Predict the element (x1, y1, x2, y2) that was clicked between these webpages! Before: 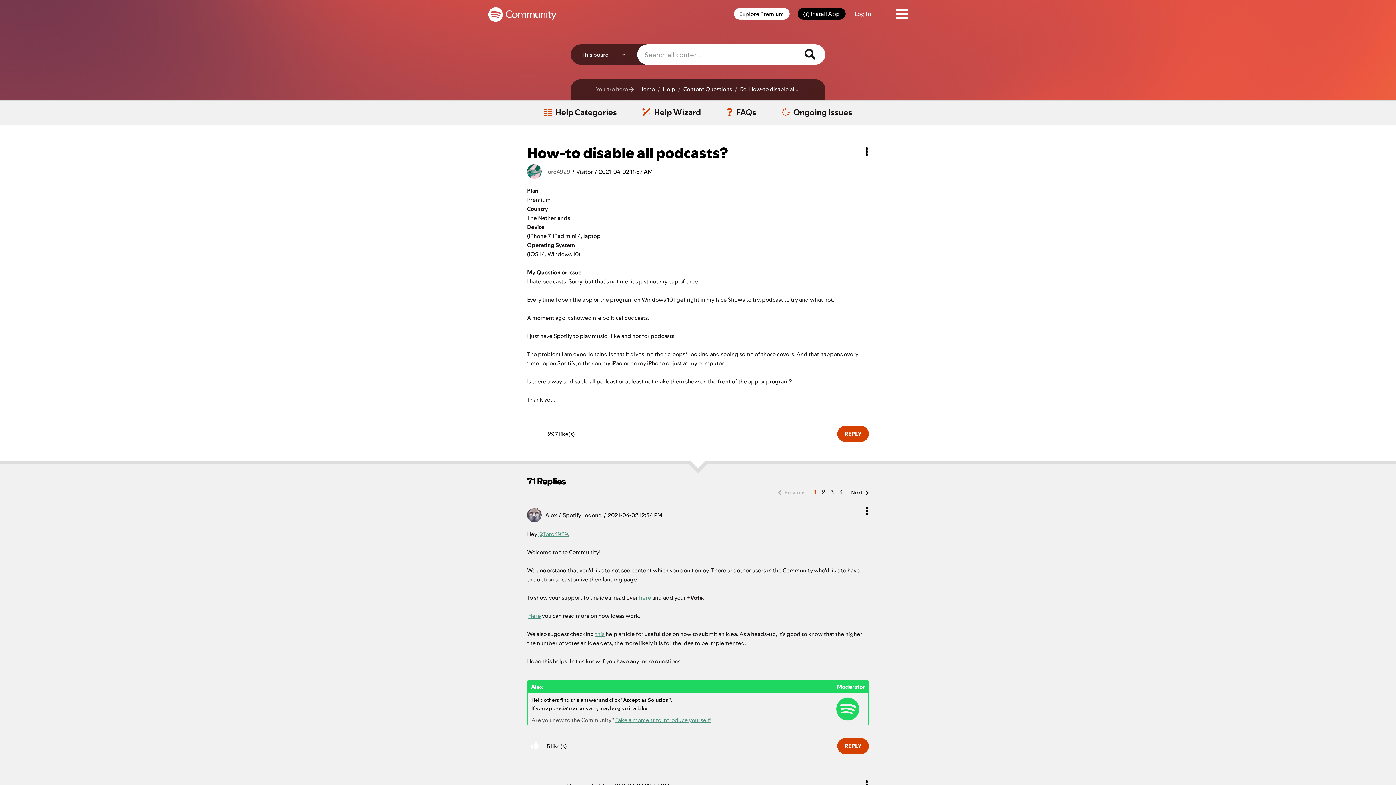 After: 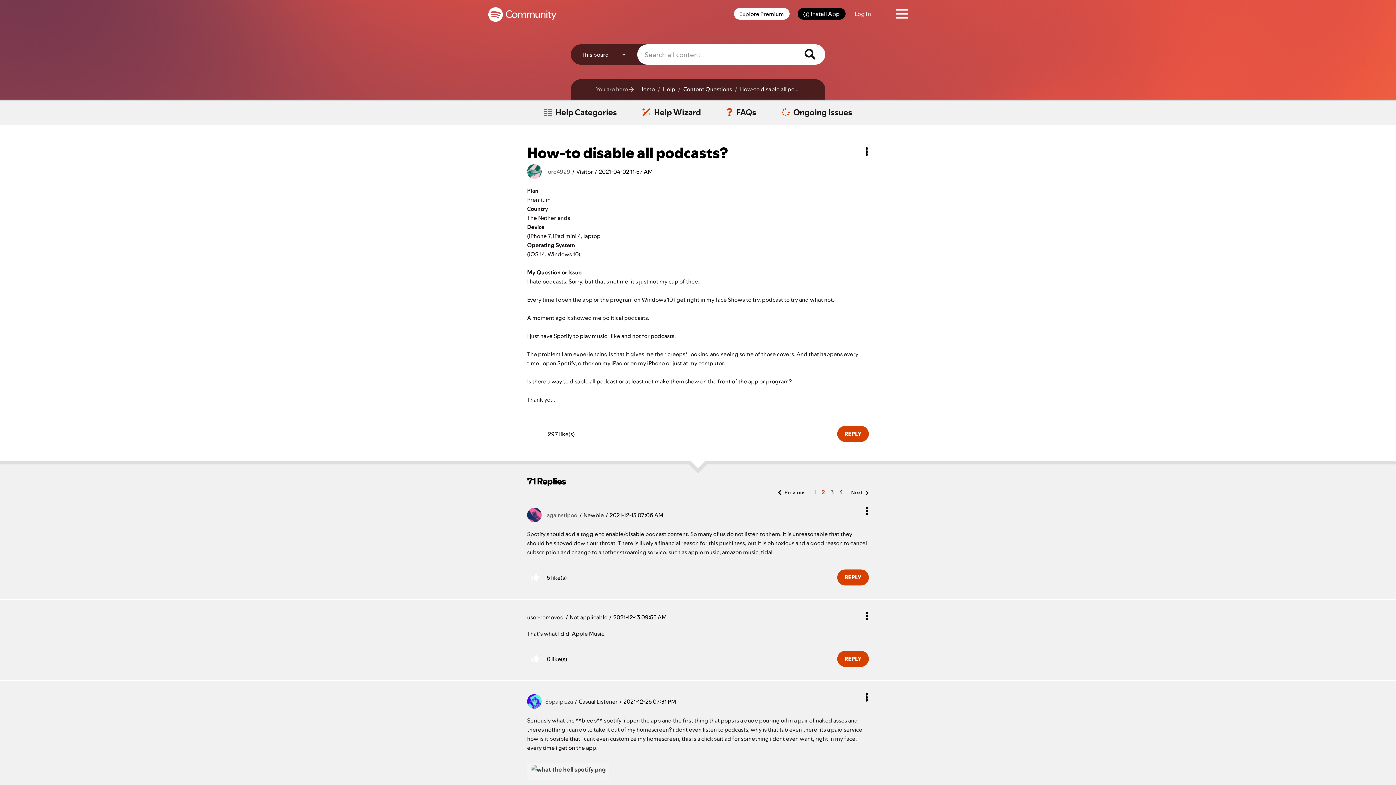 Action: label: Page 2 bbox: (819, 487, 828, 497)